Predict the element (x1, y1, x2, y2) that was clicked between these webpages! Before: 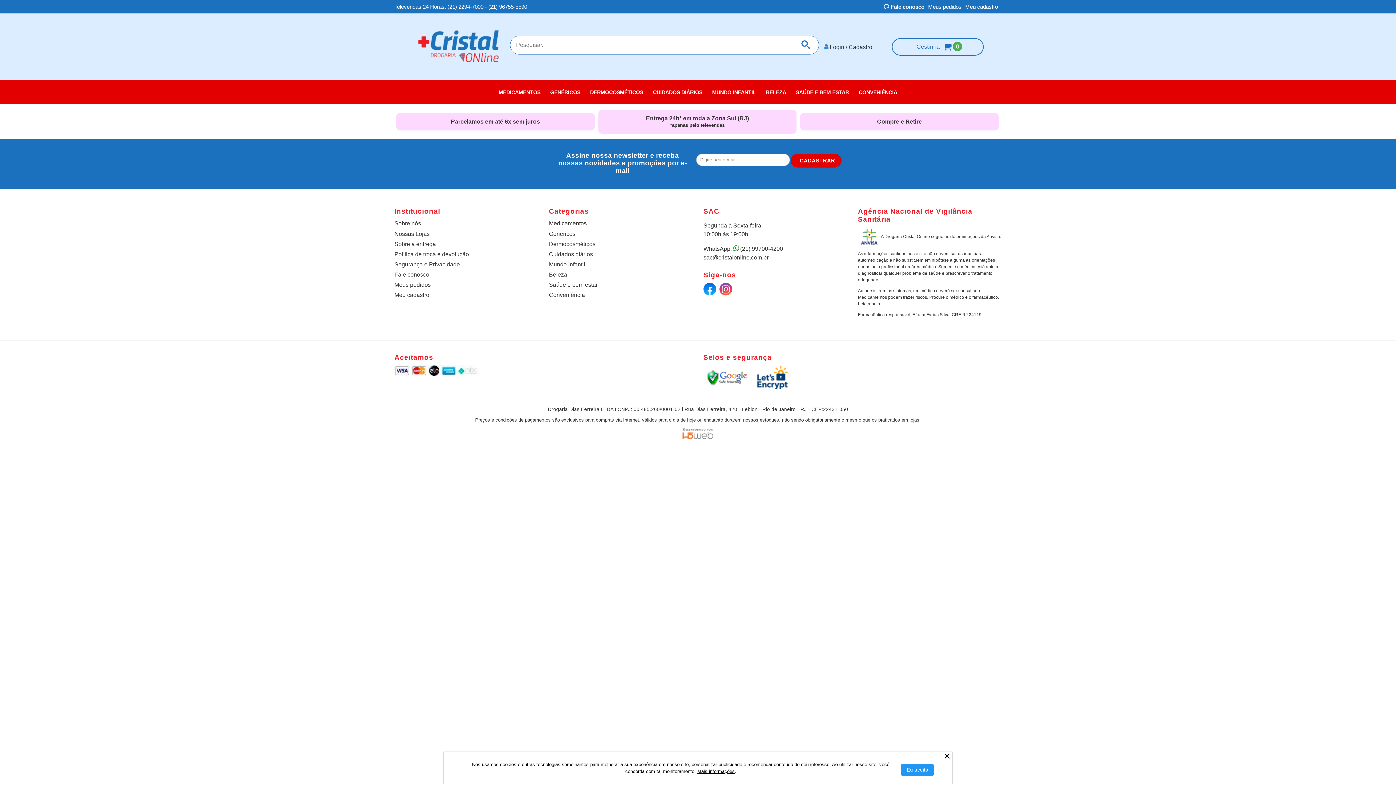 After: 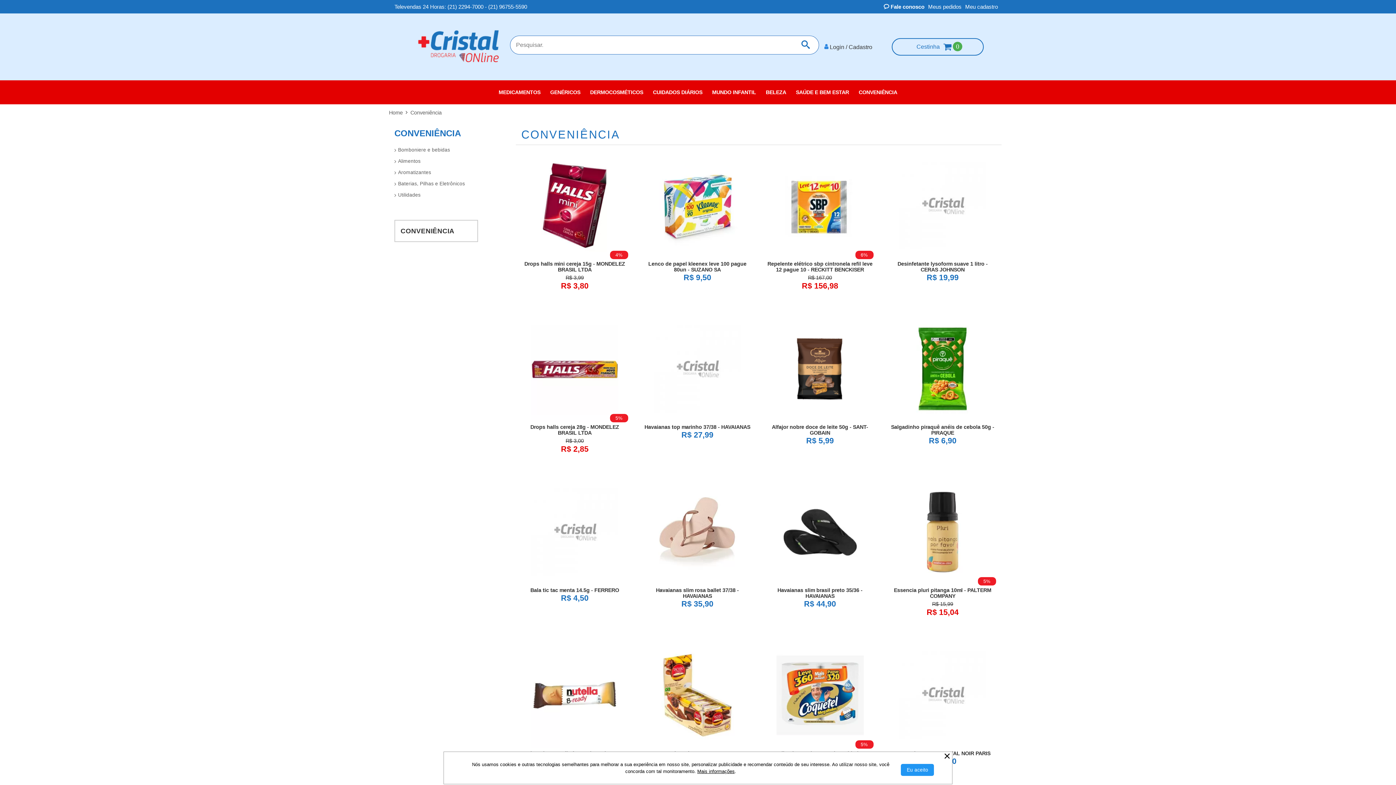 Action: bbox: (858, 84, 897, 100) label: CONVENIÊNCIA